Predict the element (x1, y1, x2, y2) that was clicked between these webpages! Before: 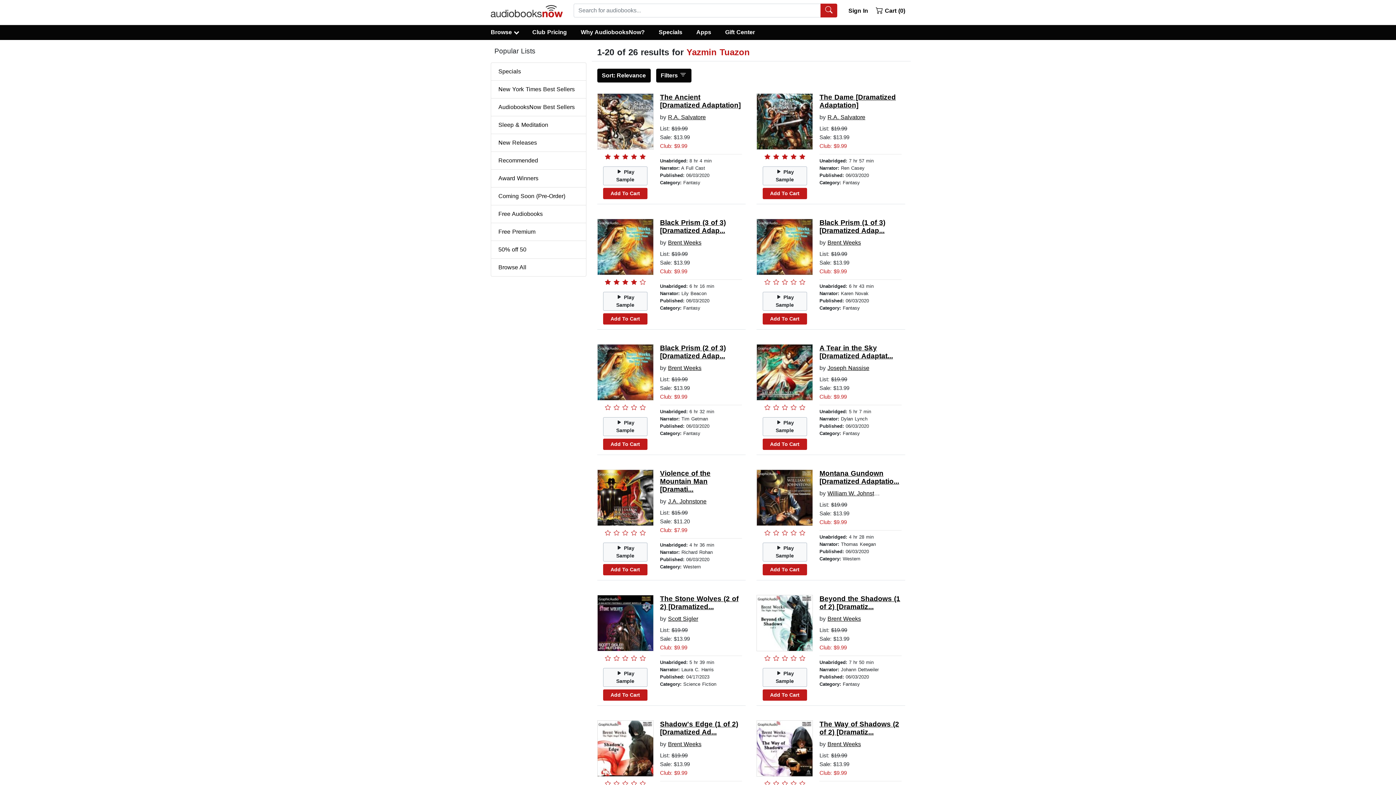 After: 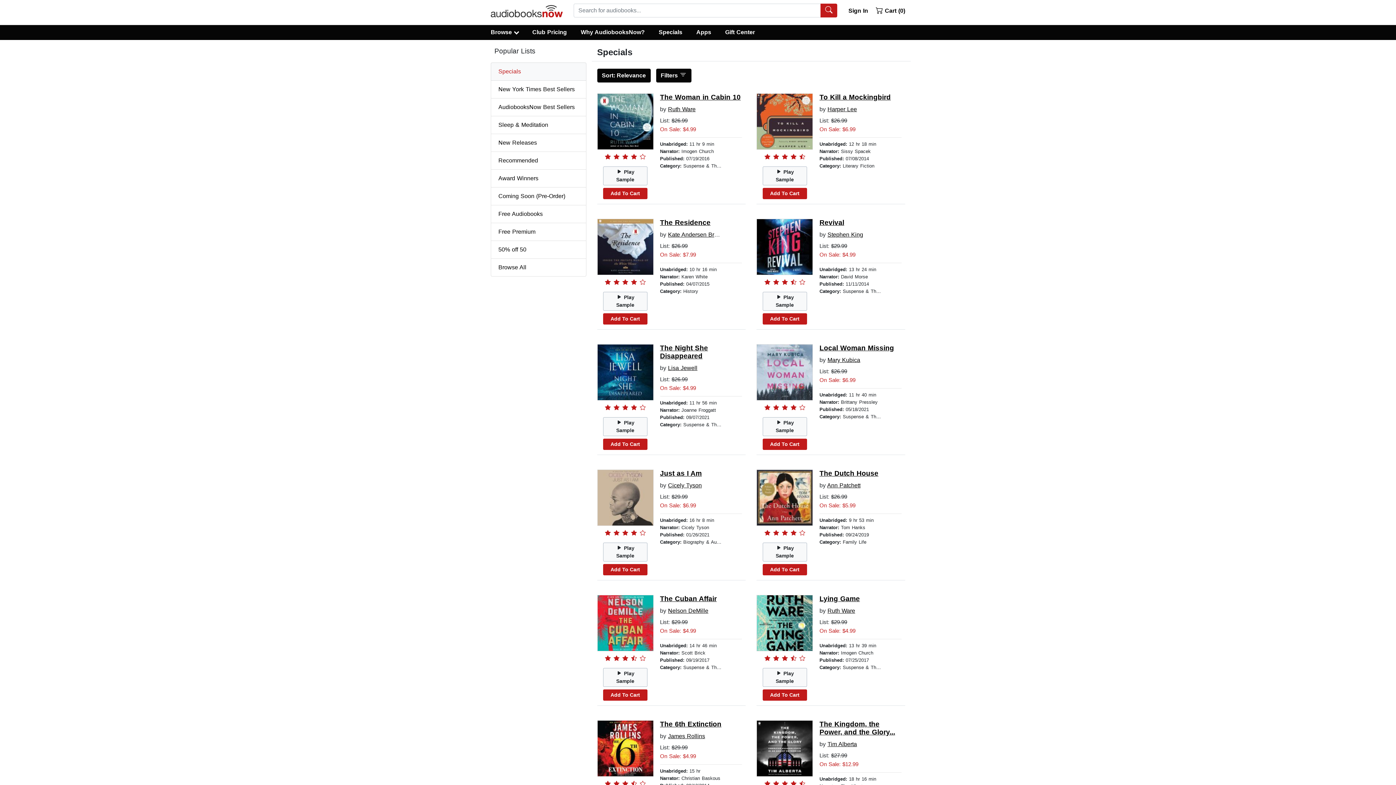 Action: bbox: (490, 62, 586, 80) label: Specials